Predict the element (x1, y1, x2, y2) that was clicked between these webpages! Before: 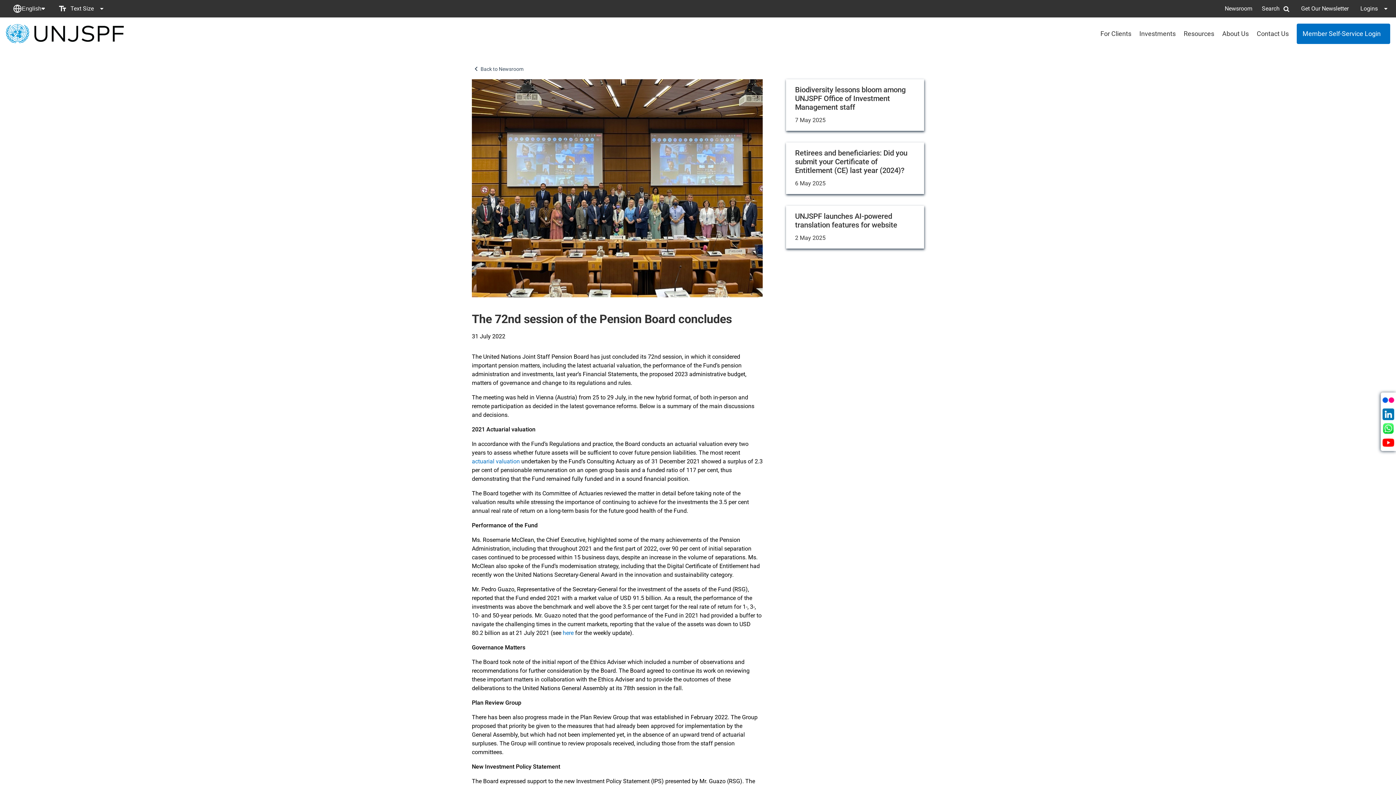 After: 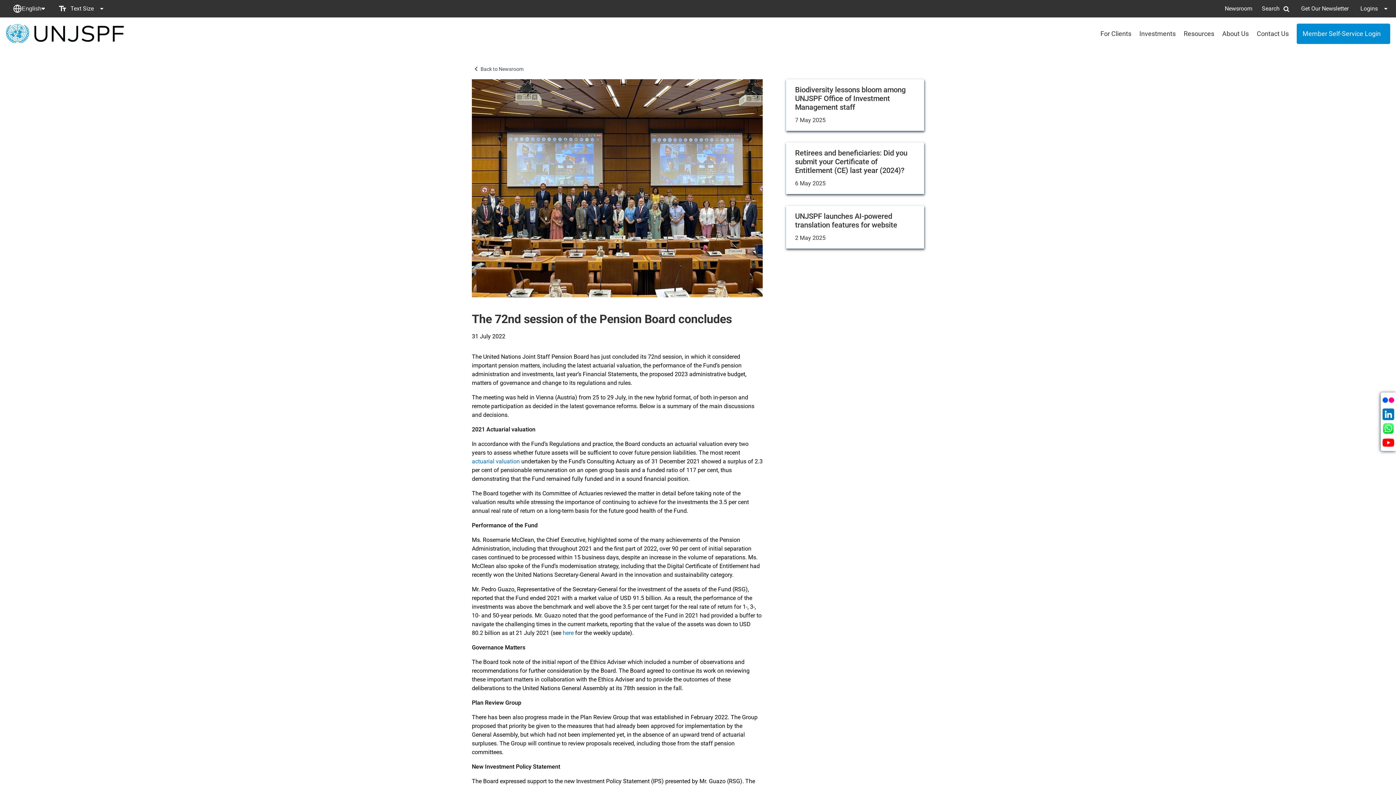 Action: bbox: (1297, 23, 1390, 44) label: Member Self-Service Login